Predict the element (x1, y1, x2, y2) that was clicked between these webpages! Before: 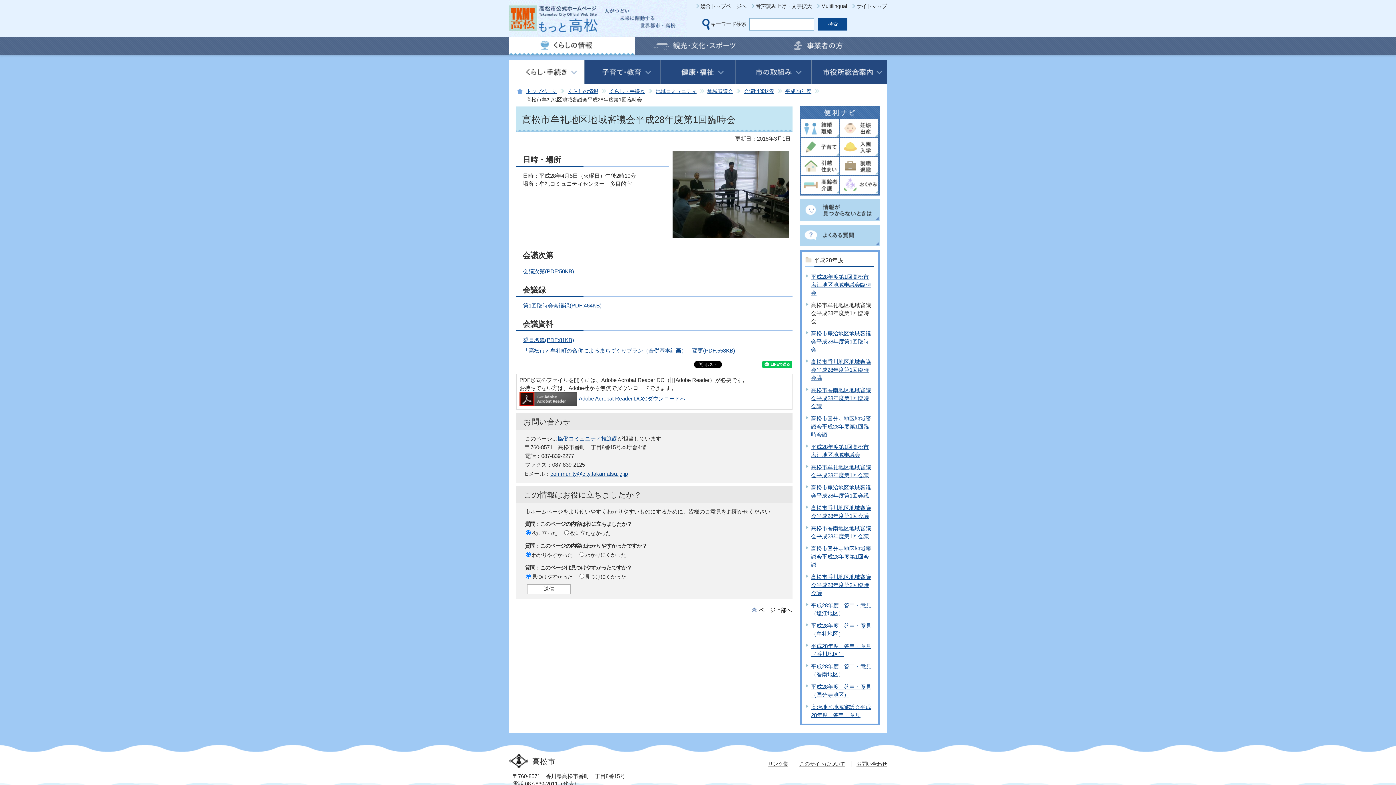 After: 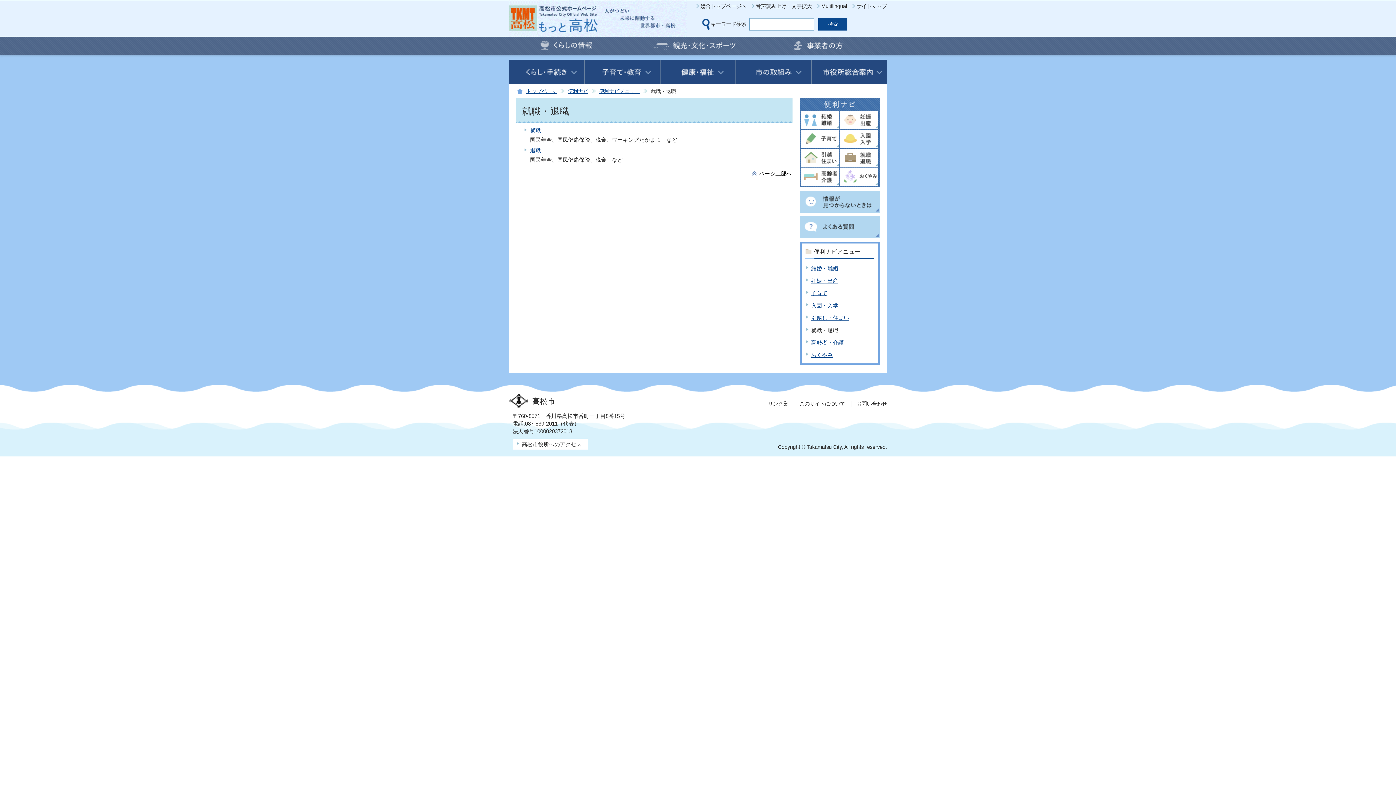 Action: bbox: (840, 173, 878, 175)